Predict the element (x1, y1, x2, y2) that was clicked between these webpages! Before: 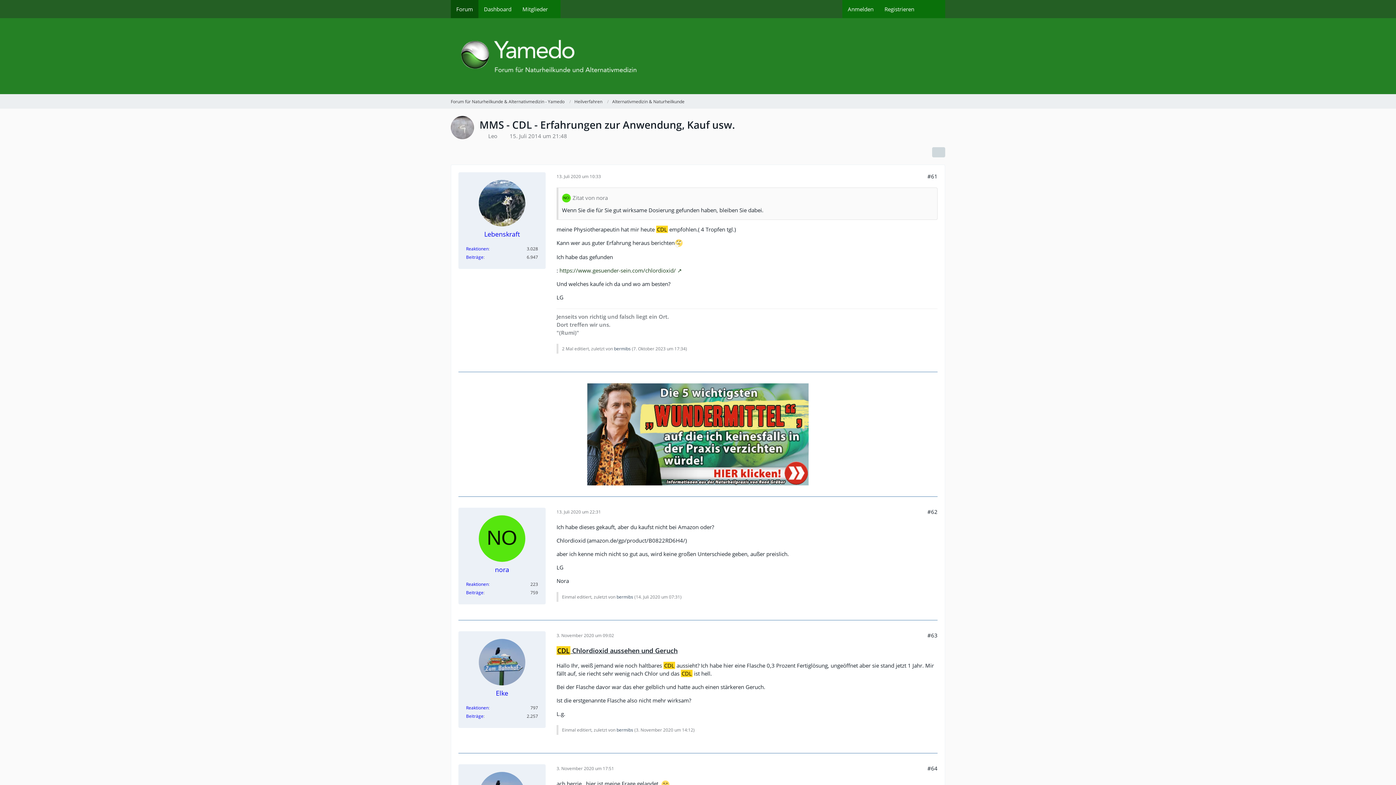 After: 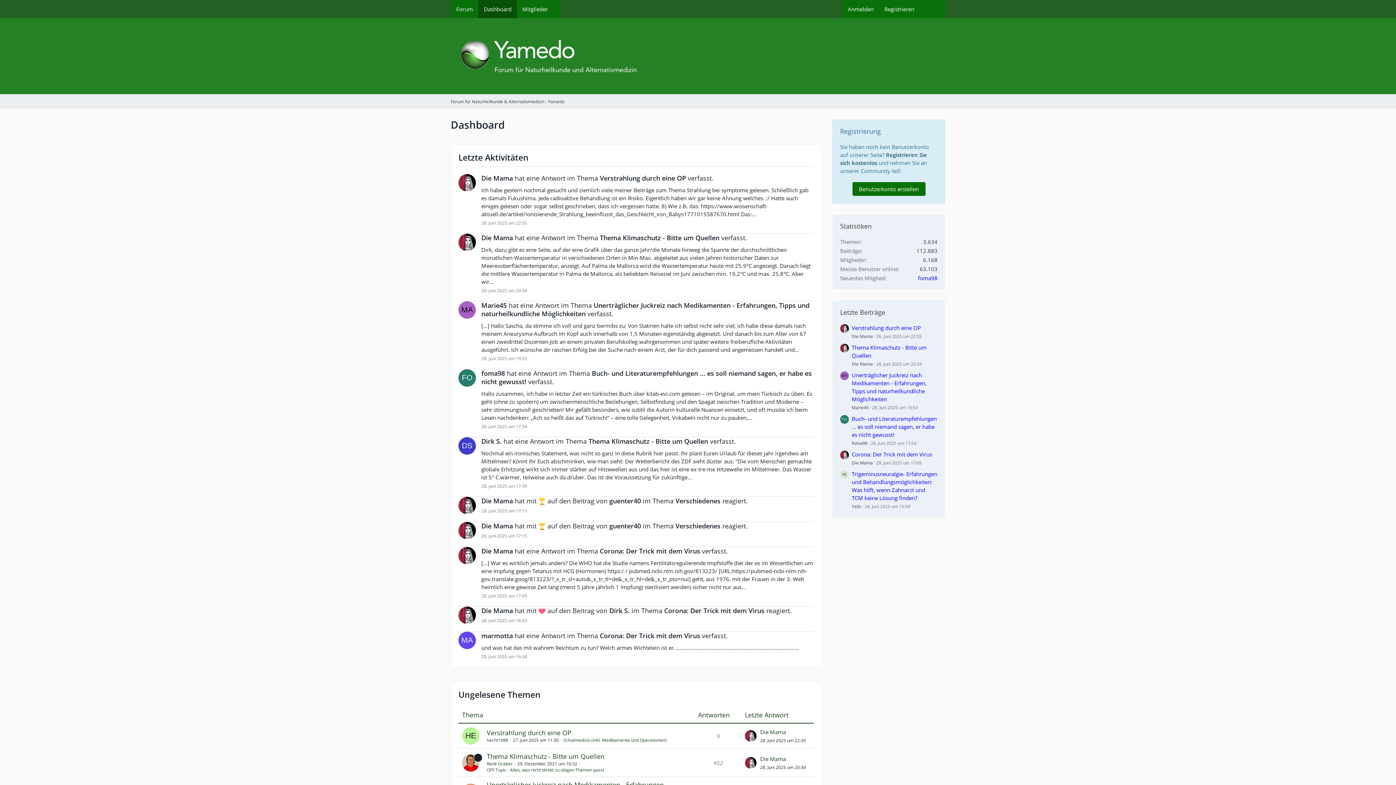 Action: bbox: (478, 0, 517, 18) label: Dashboard